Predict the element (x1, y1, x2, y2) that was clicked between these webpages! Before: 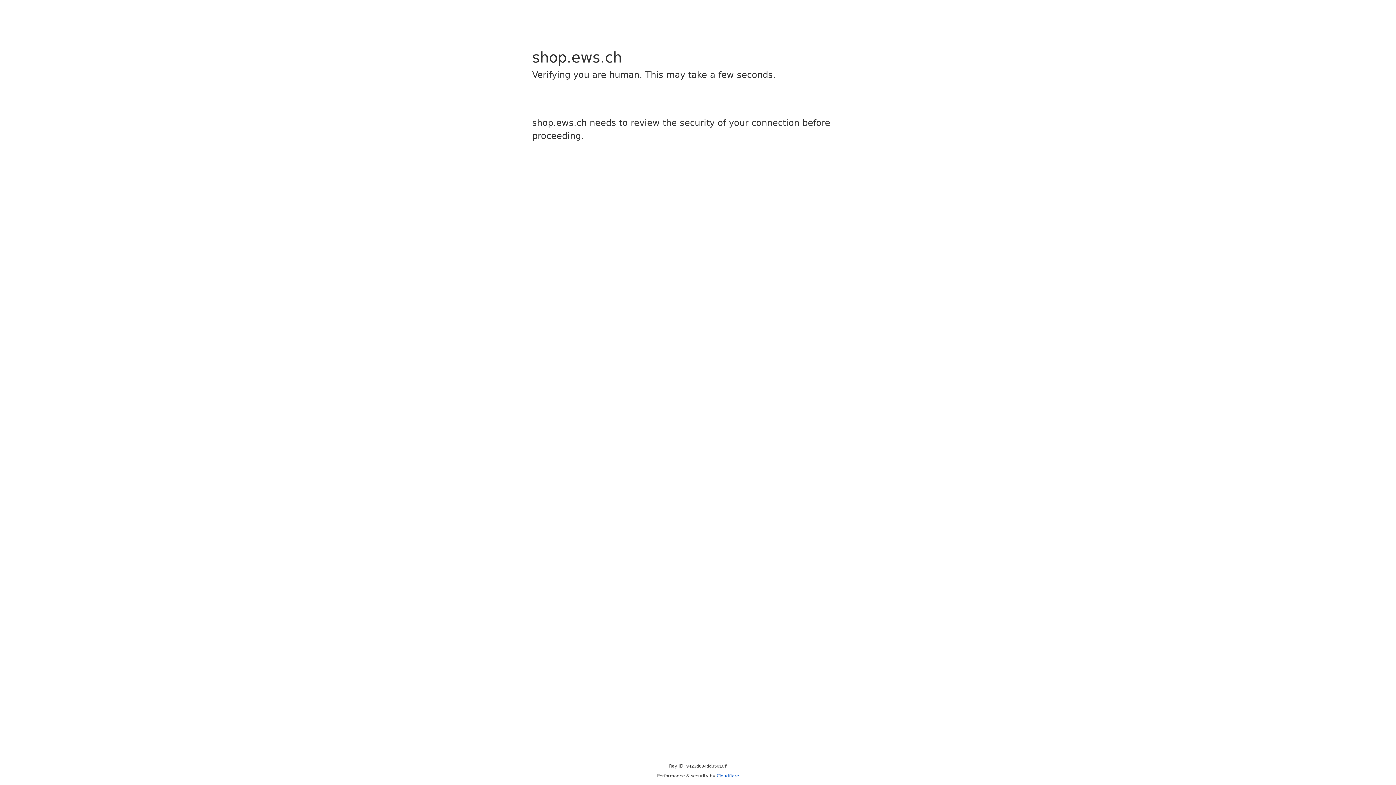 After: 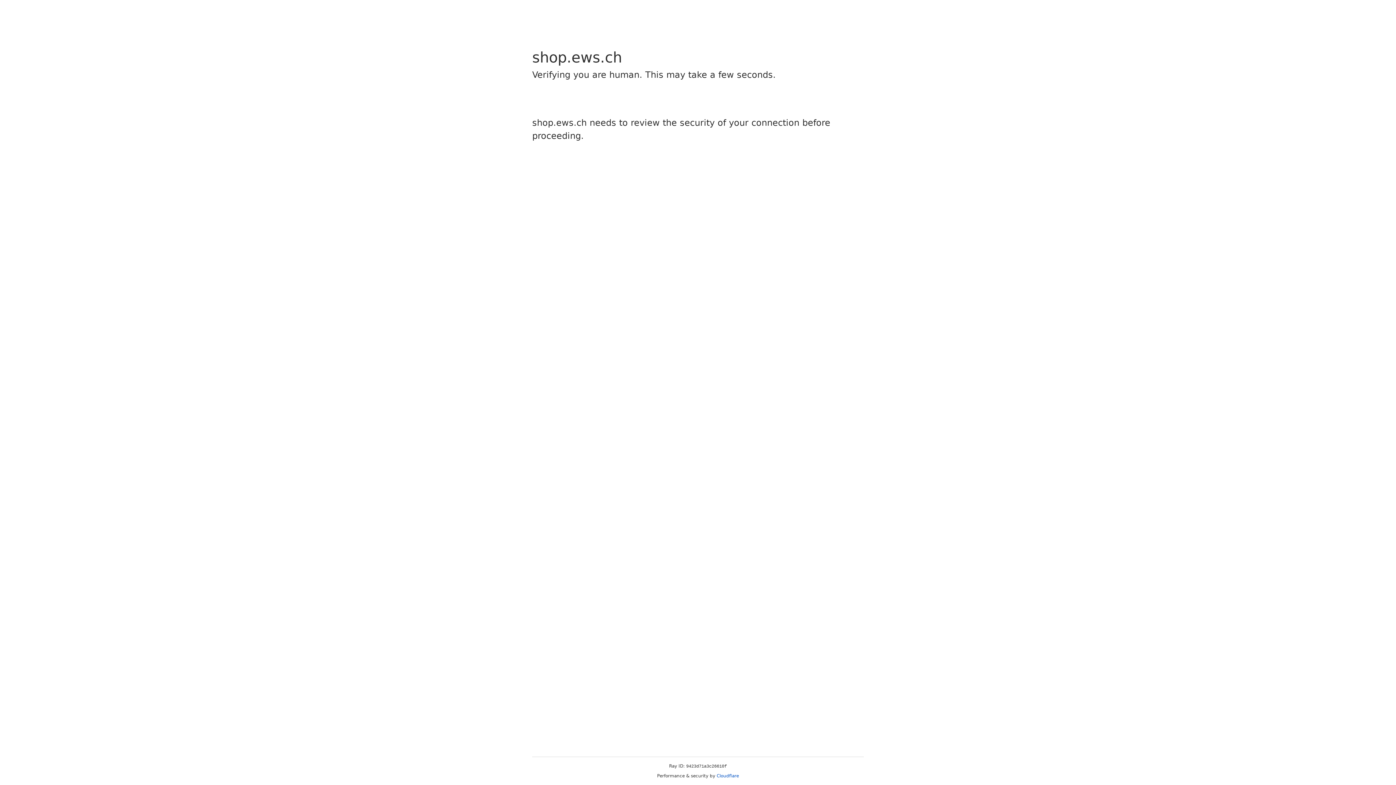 Action: bbox: (716, 773, 739, 778) label: Cloudflare